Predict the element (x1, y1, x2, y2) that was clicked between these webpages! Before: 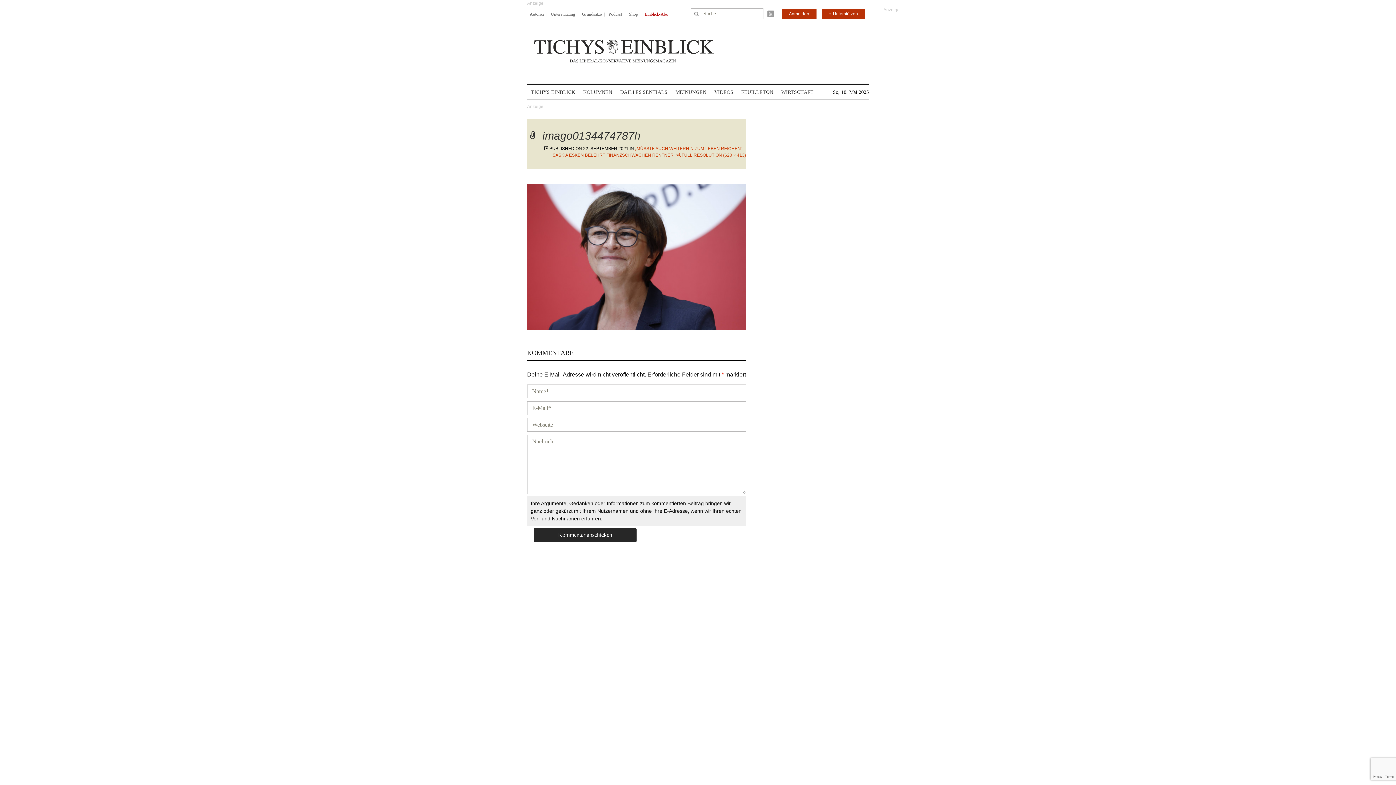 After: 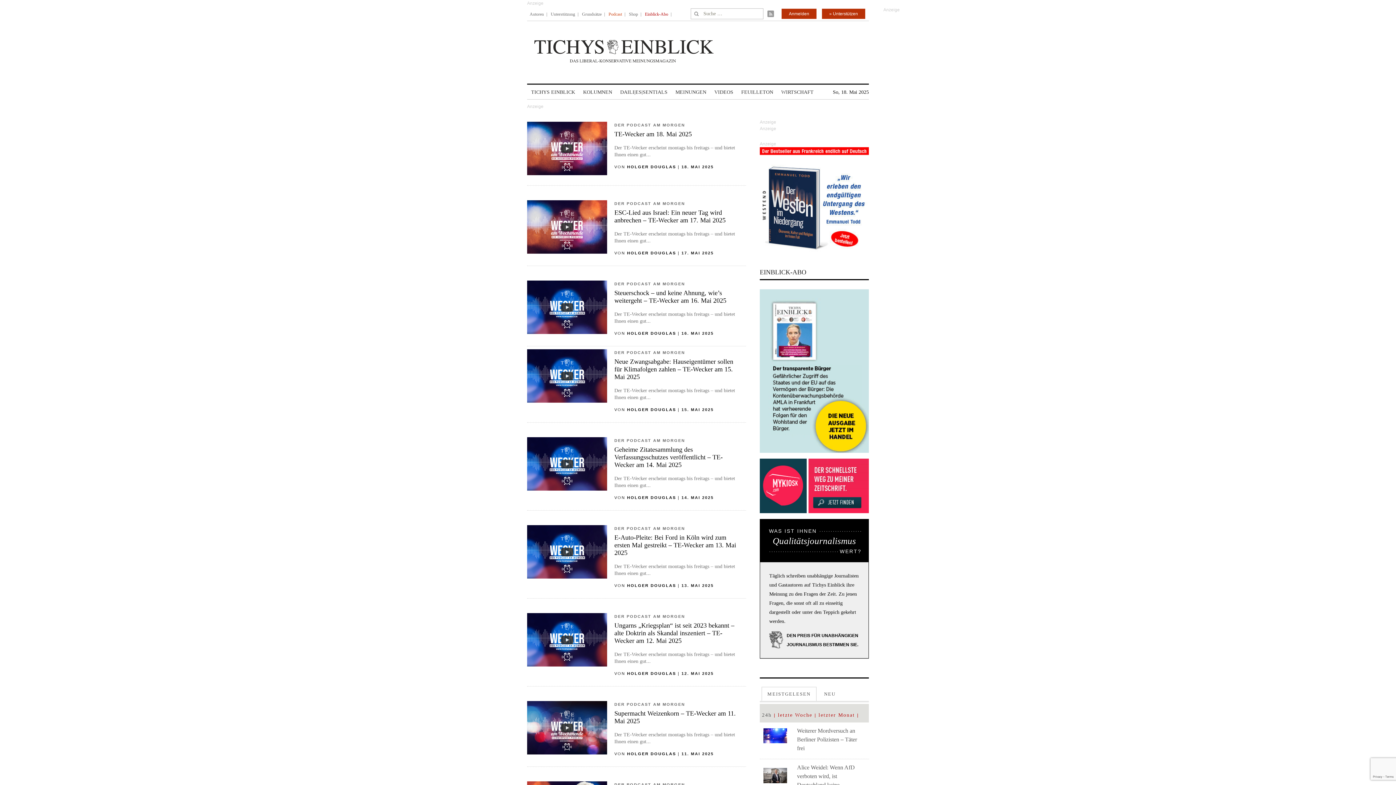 Action: label: Podcast bbox: (608, 6, 622, 21)